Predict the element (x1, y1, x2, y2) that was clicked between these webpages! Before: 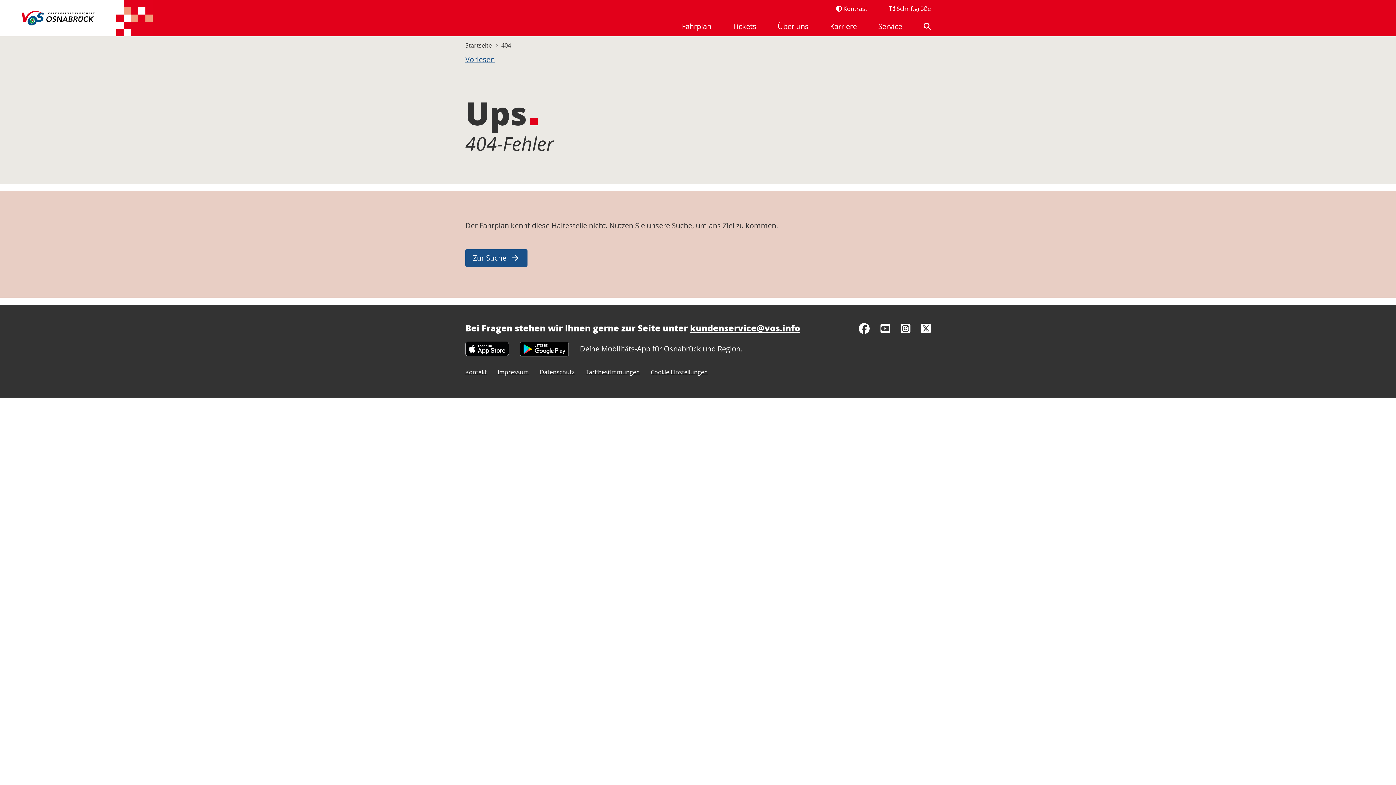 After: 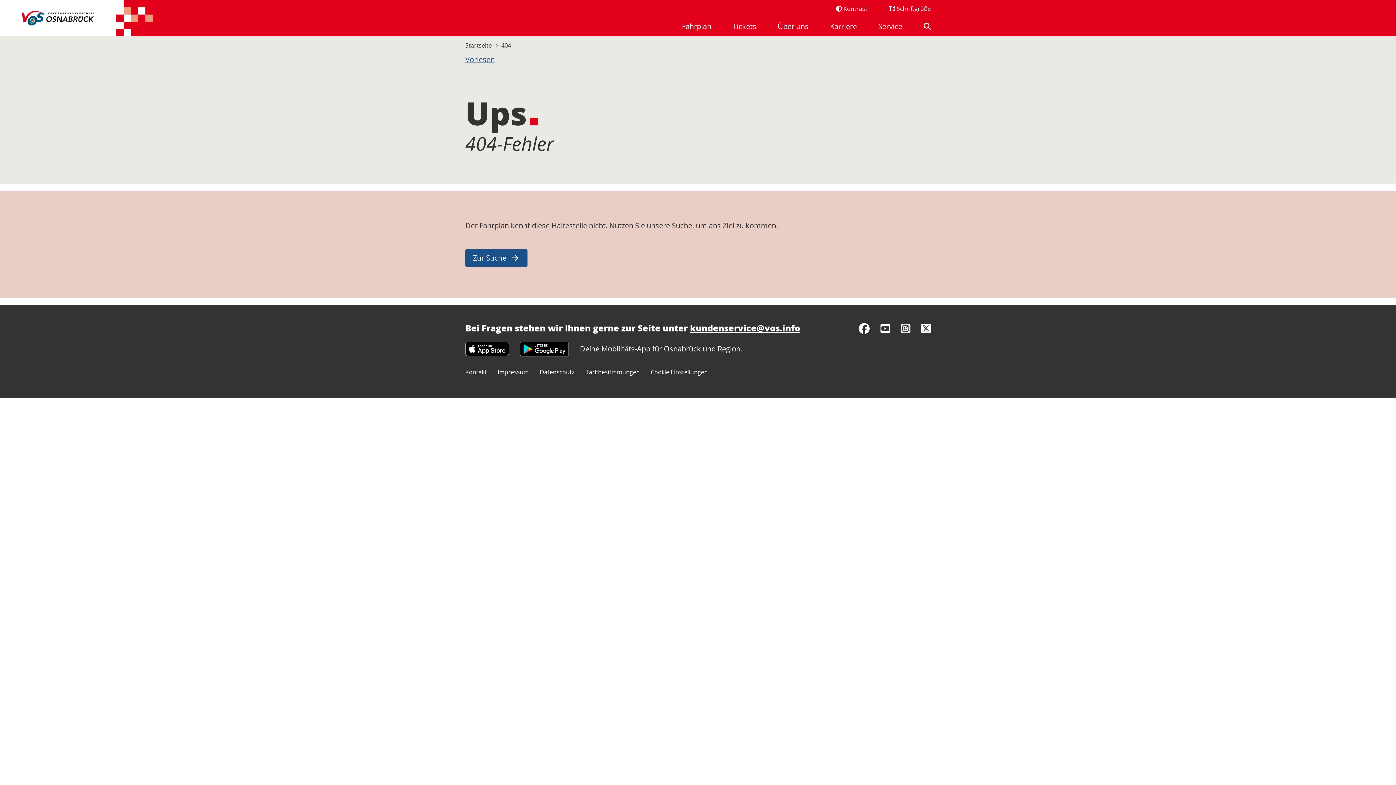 Action: label: Instagram bbox: (901, 323, 910, 334)